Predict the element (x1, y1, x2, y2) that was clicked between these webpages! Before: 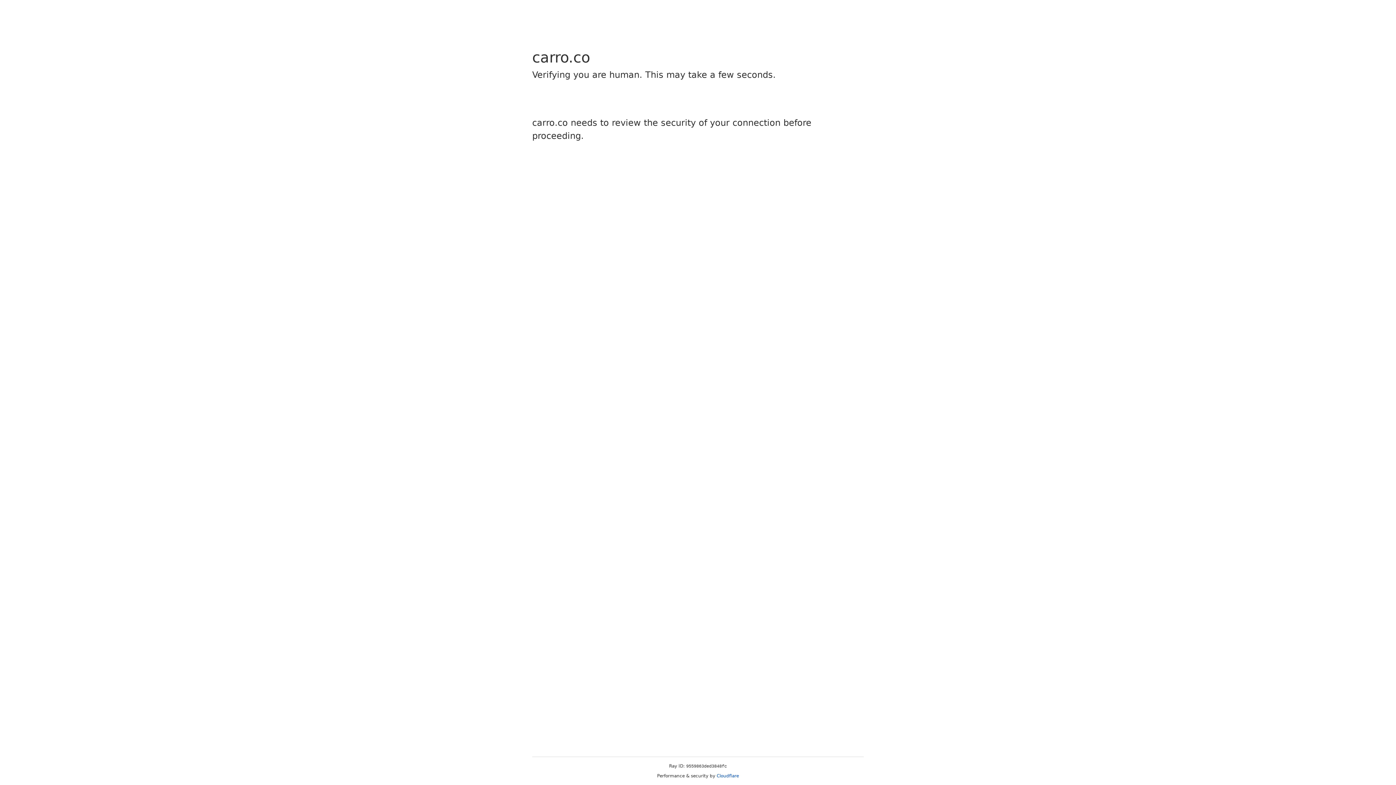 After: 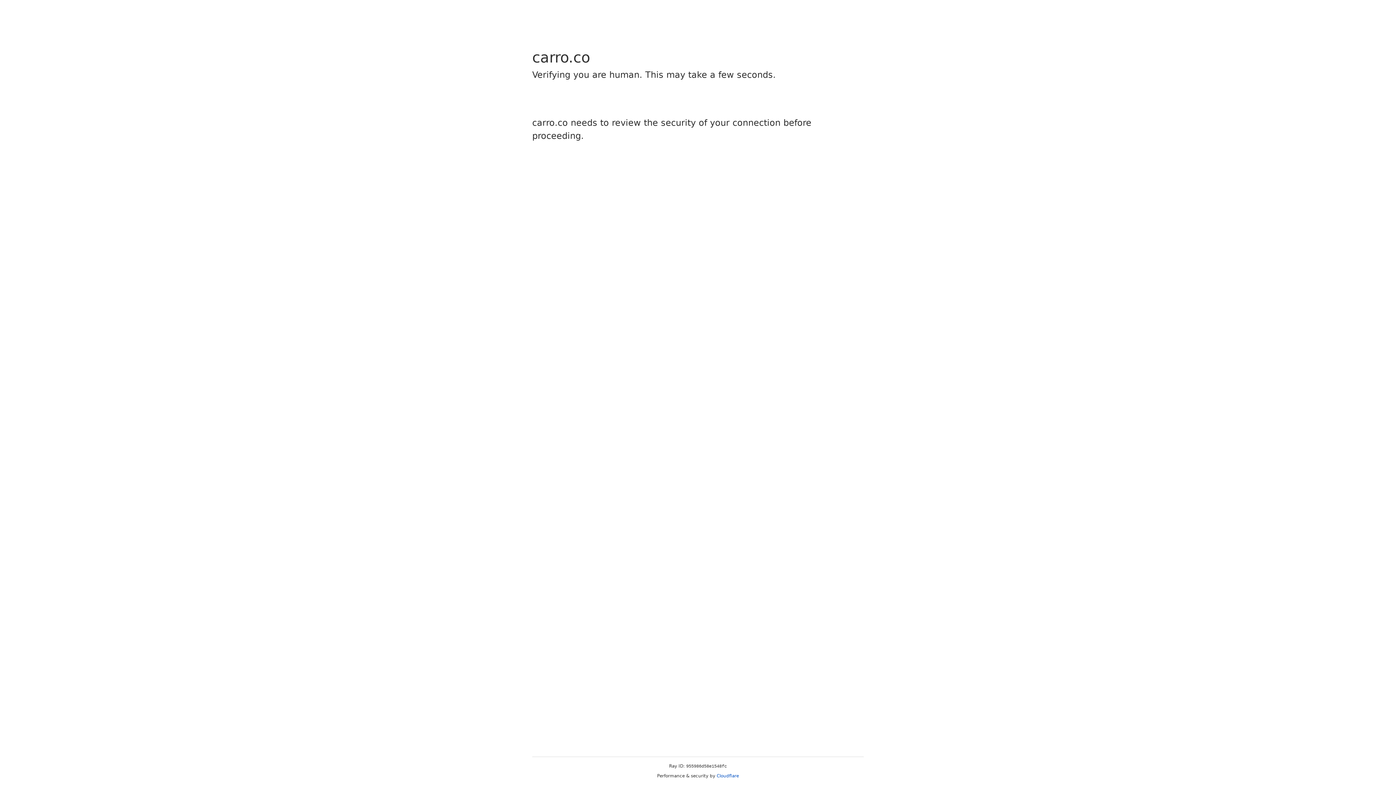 Action: label: Cloudflare bbox: (716, 773, 739, 778)